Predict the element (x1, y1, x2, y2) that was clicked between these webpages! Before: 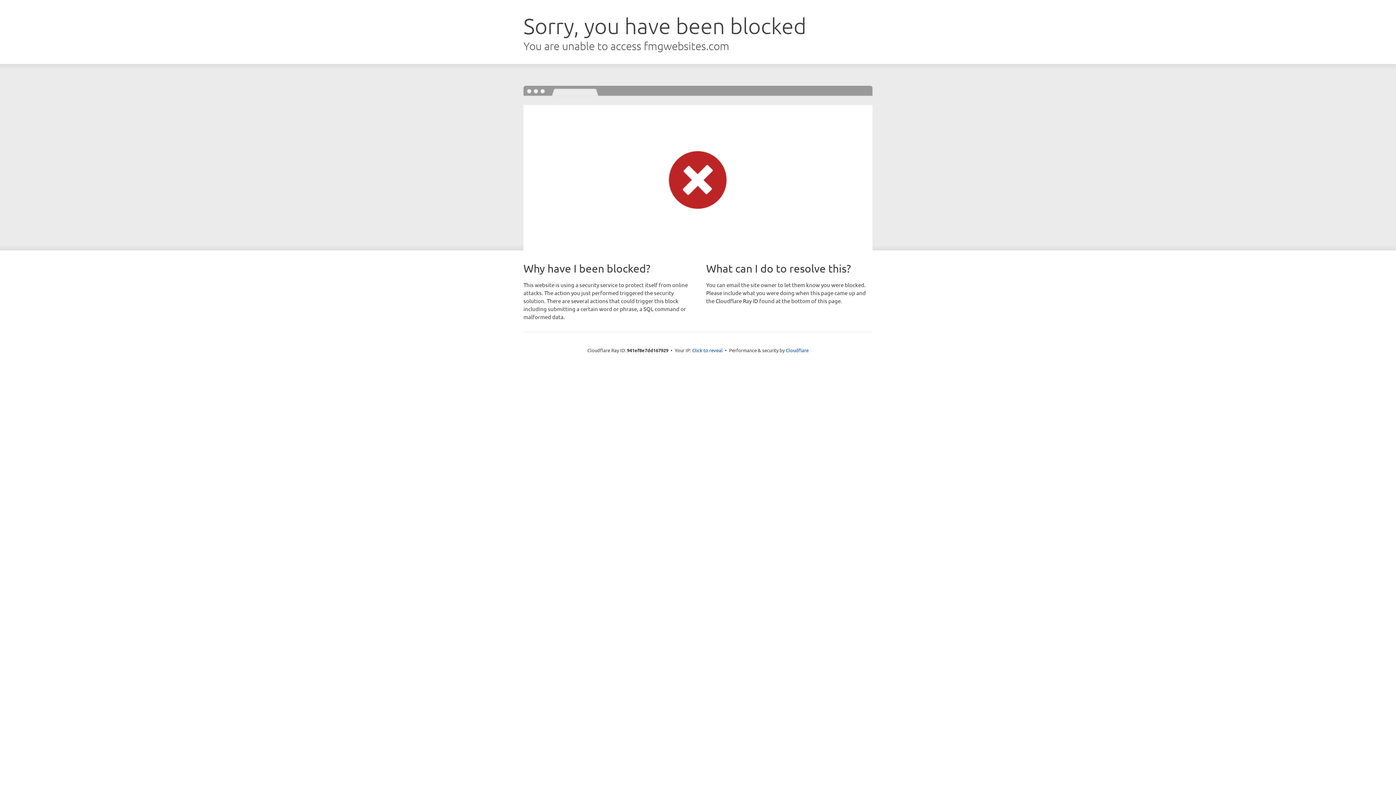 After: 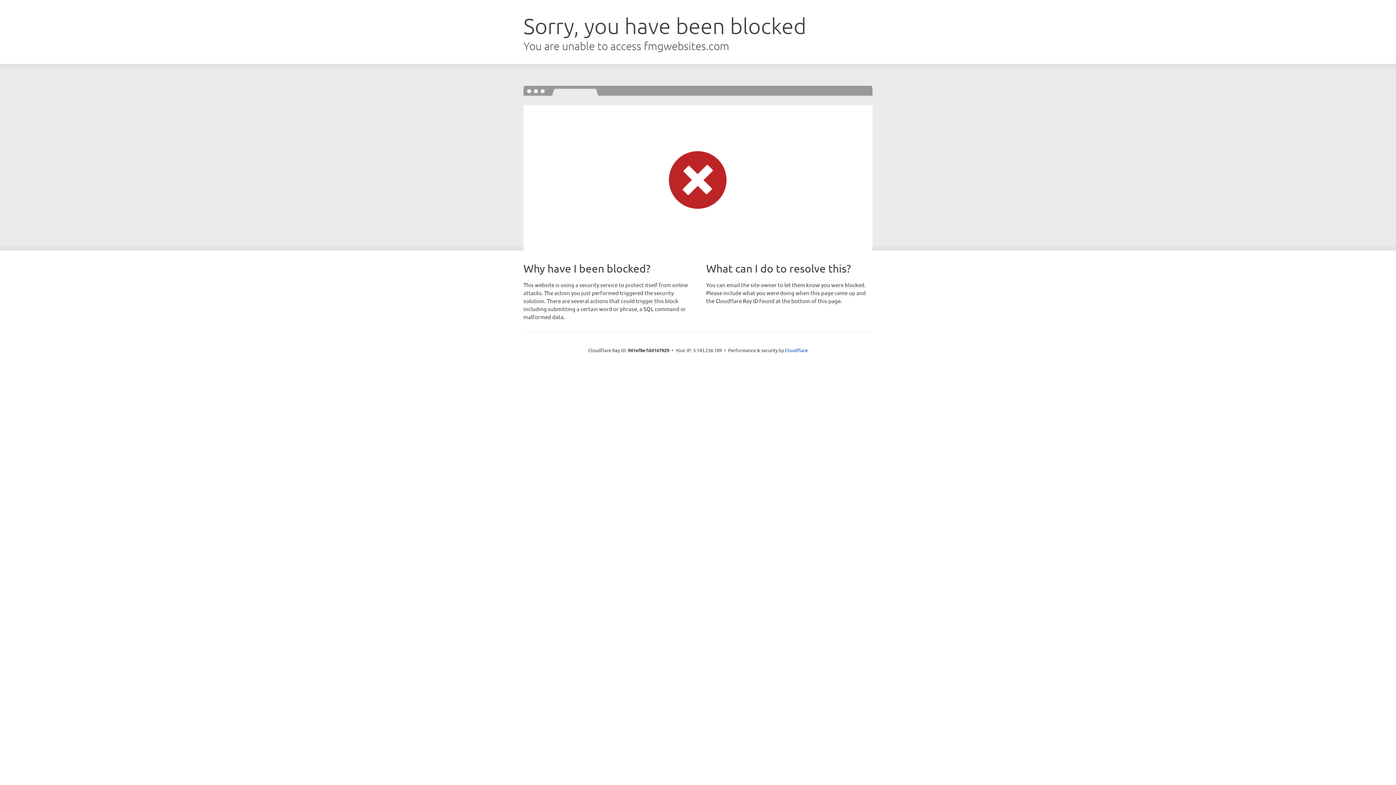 Action: bbox: (692, 346, 722, 353) label: Click to reveal